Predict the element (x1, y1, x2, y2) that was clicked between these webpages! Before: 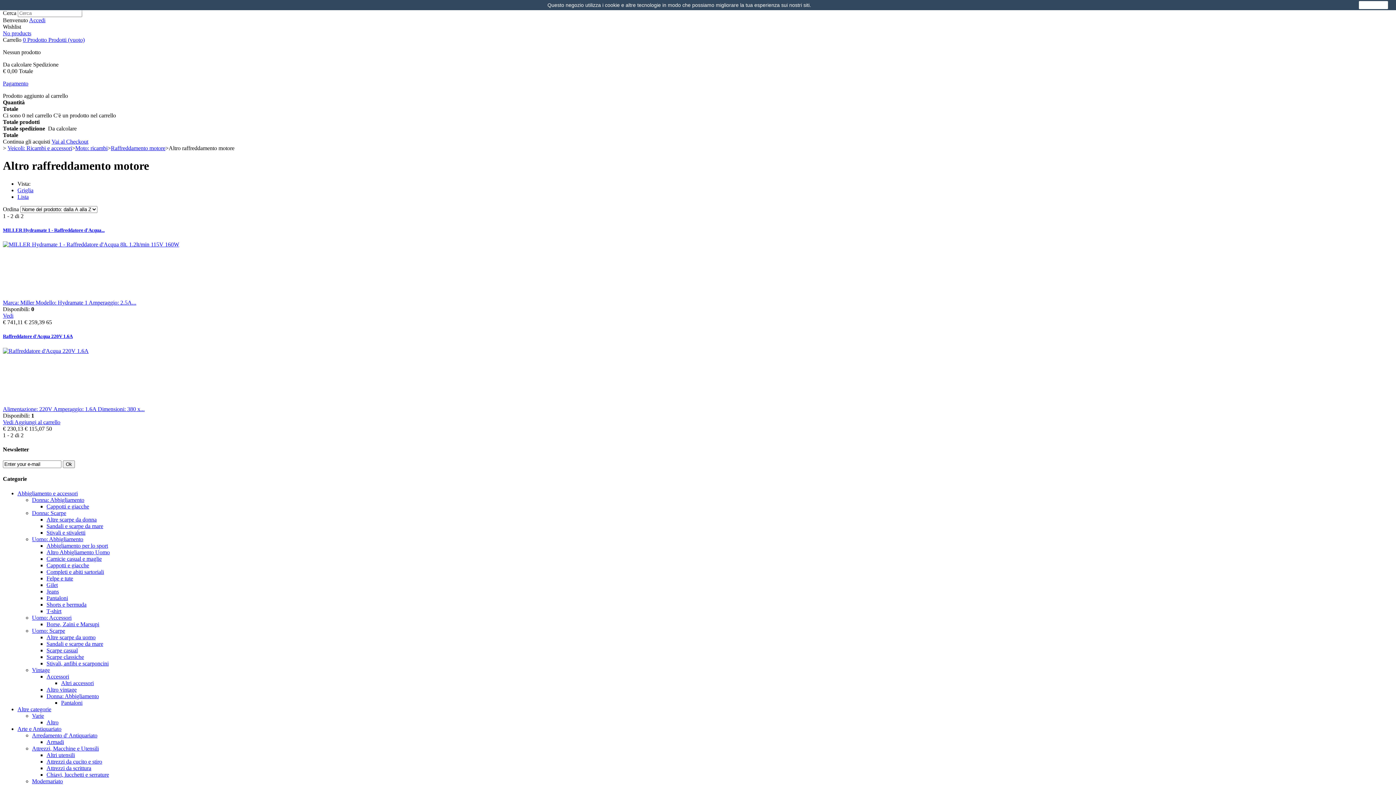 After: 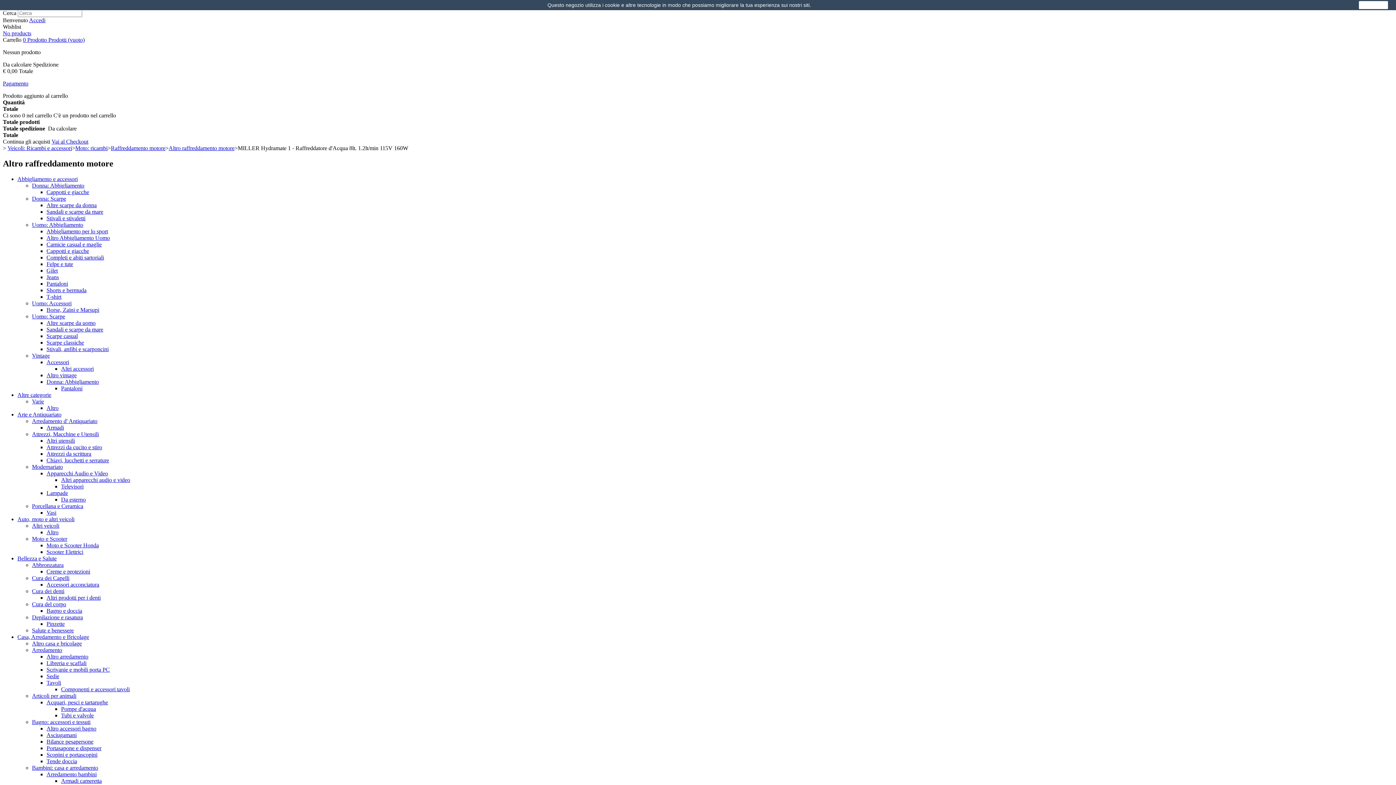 Action: label: MILLER Hydramate 1 - Raffreddatore d'Acqua... bbox: (2, 227, 104, 233)